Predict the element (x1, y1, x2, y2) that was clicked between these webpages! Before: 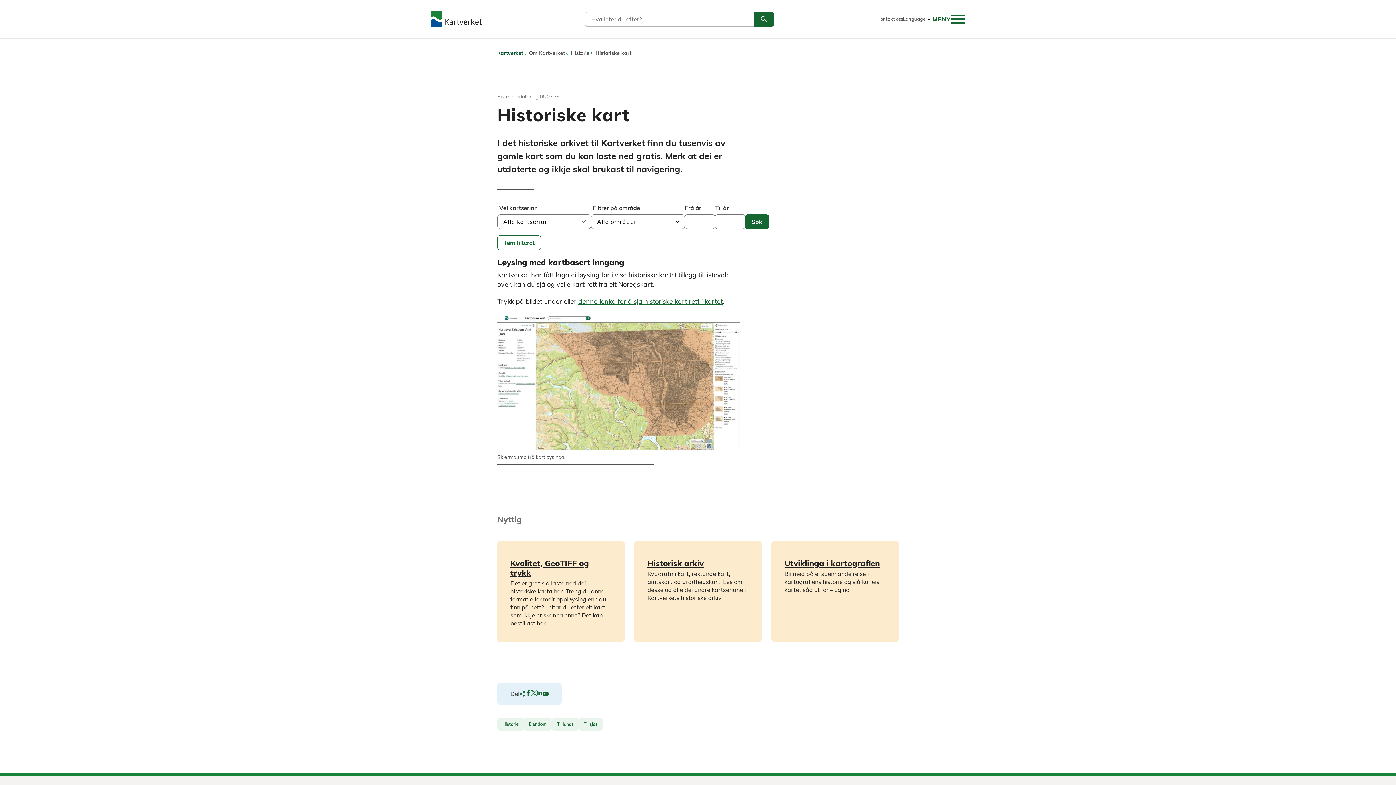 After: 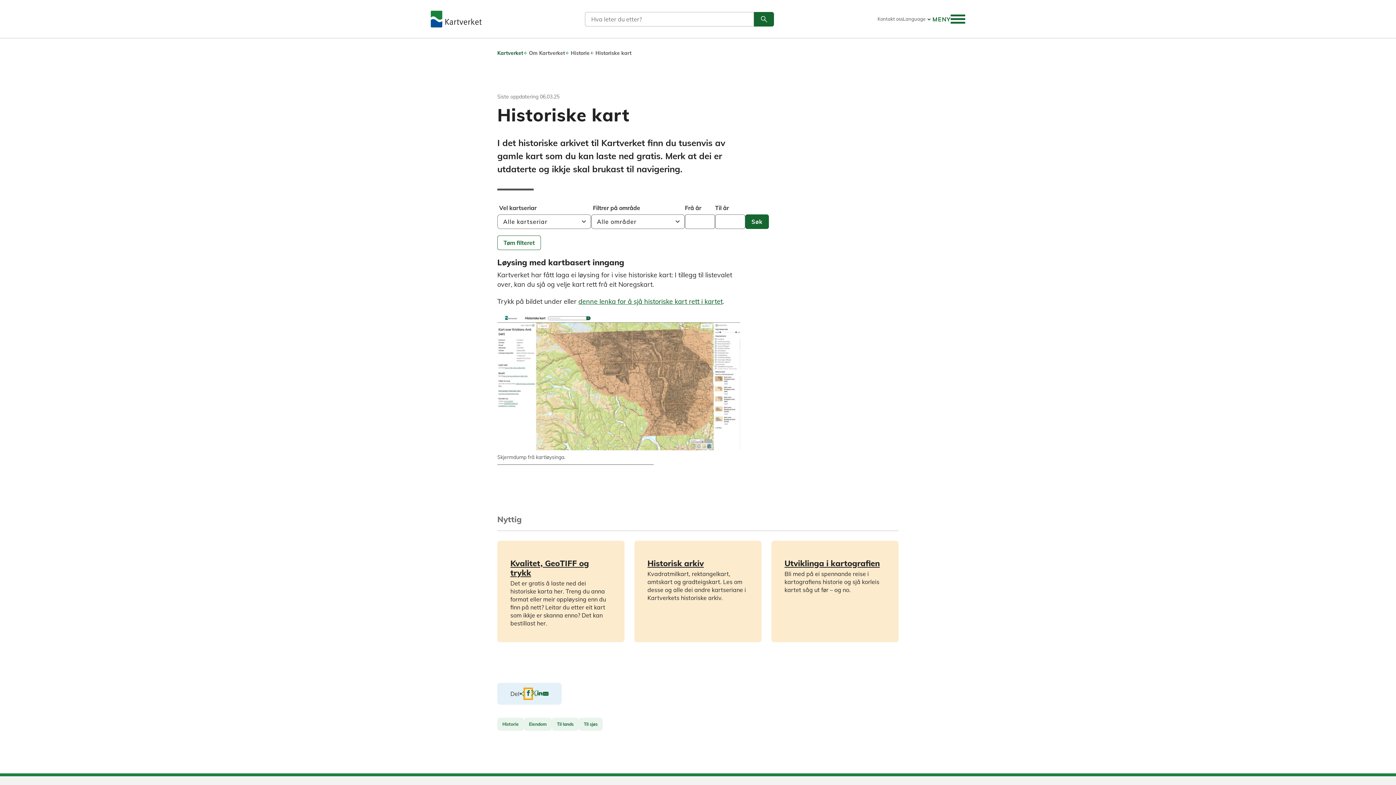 Action: bbox: (525, 689, 531, 698) label: Del på Facebook